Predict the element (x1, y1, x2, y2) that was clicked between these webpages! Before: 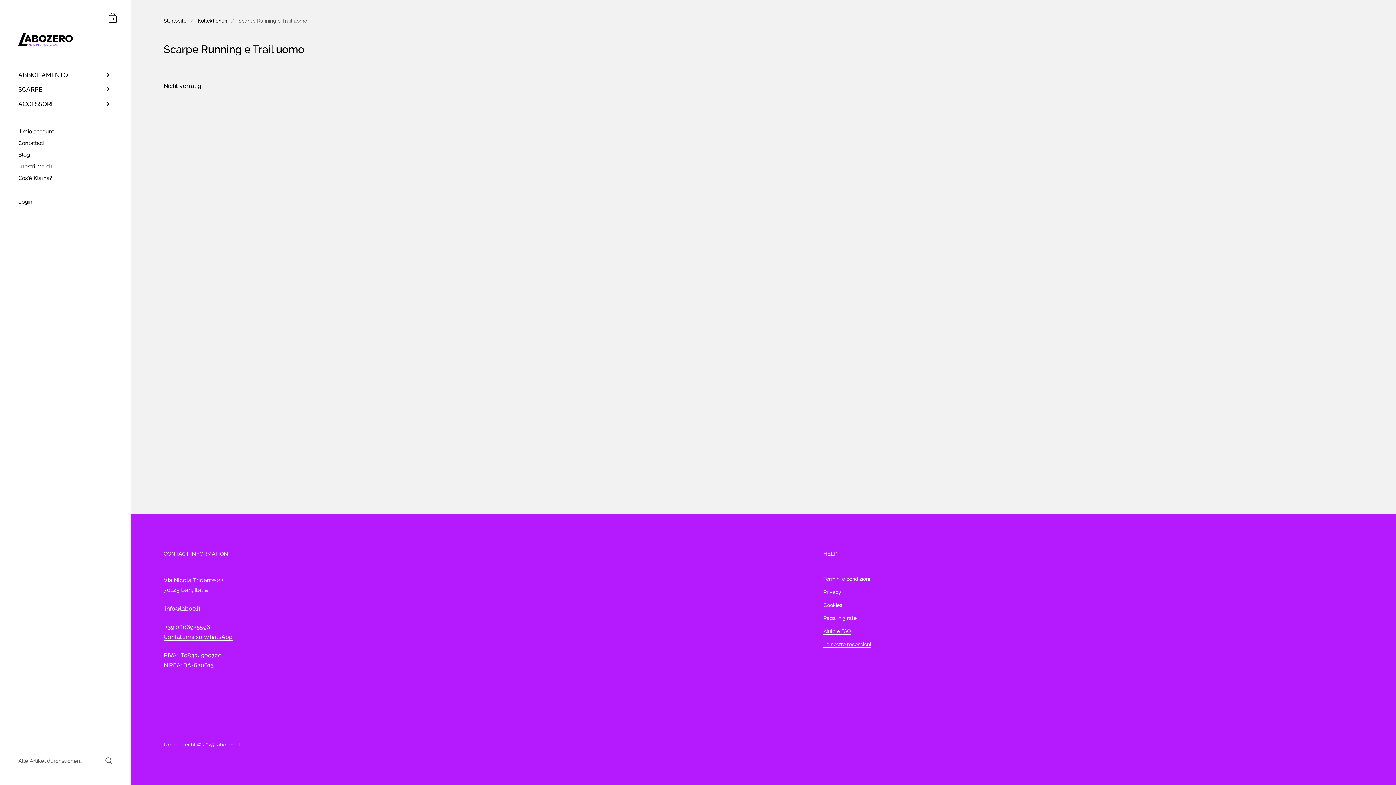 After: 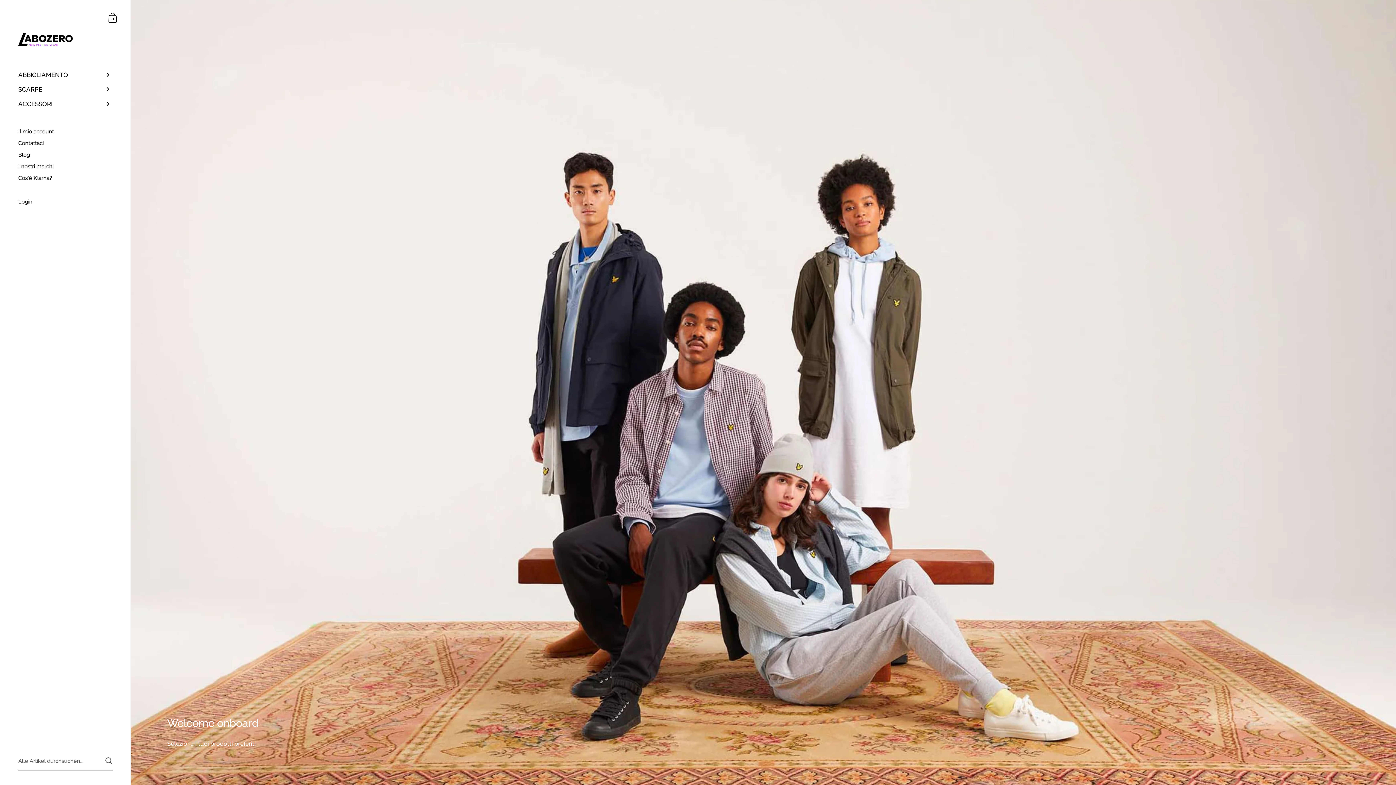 Action: bbox: (0, 82, 130, 96) label: SCARPE